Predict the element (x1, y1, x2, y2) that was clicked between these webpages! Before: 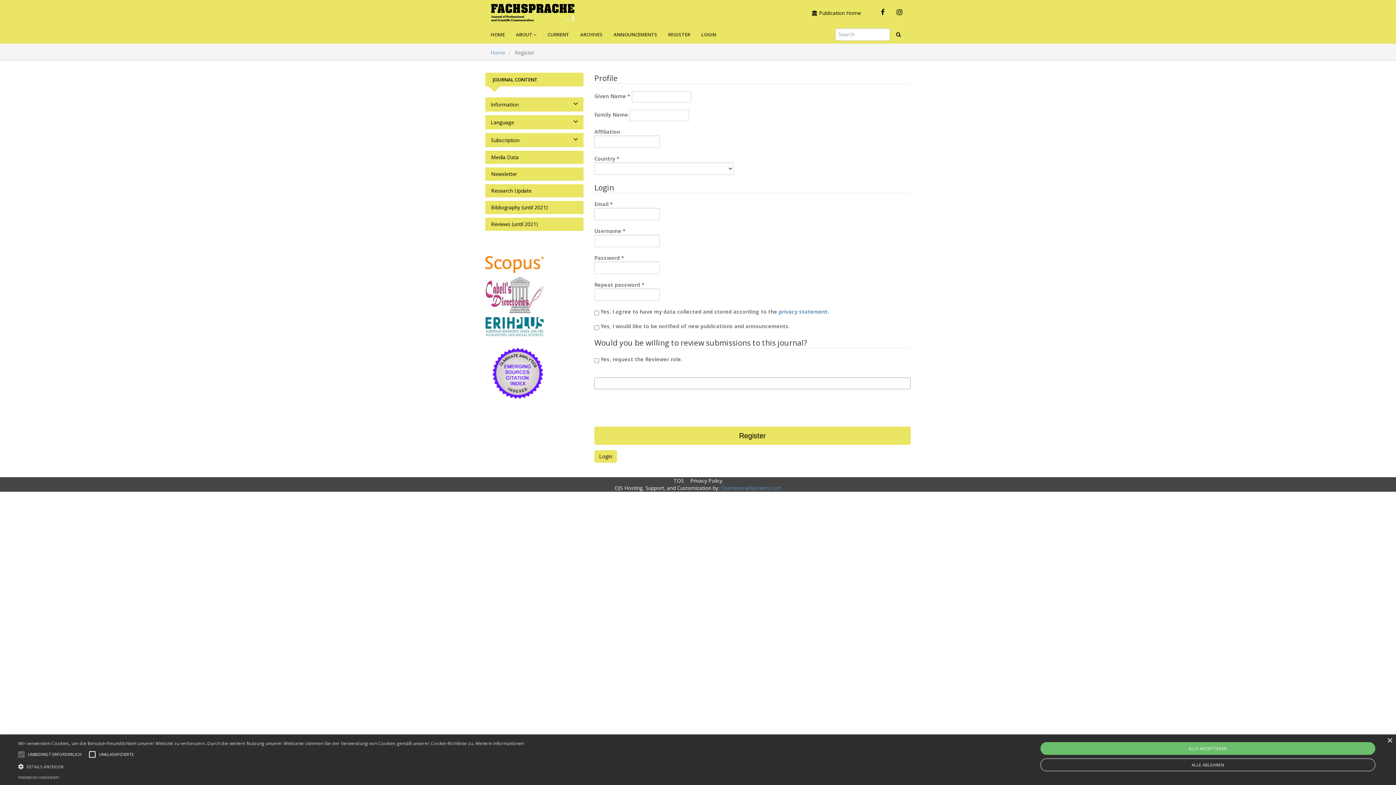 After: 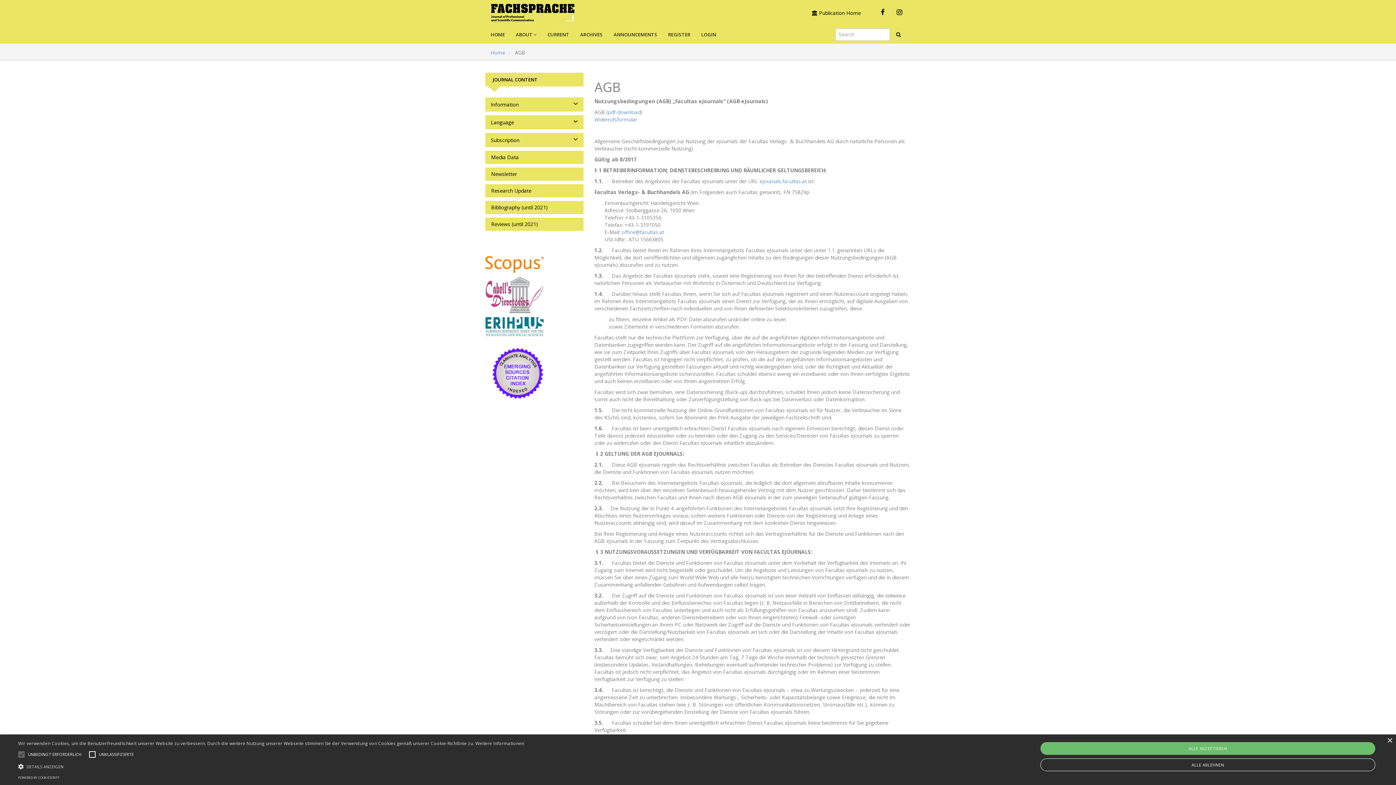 Action: bbox: (673, 477, 684, 484) label: TOS